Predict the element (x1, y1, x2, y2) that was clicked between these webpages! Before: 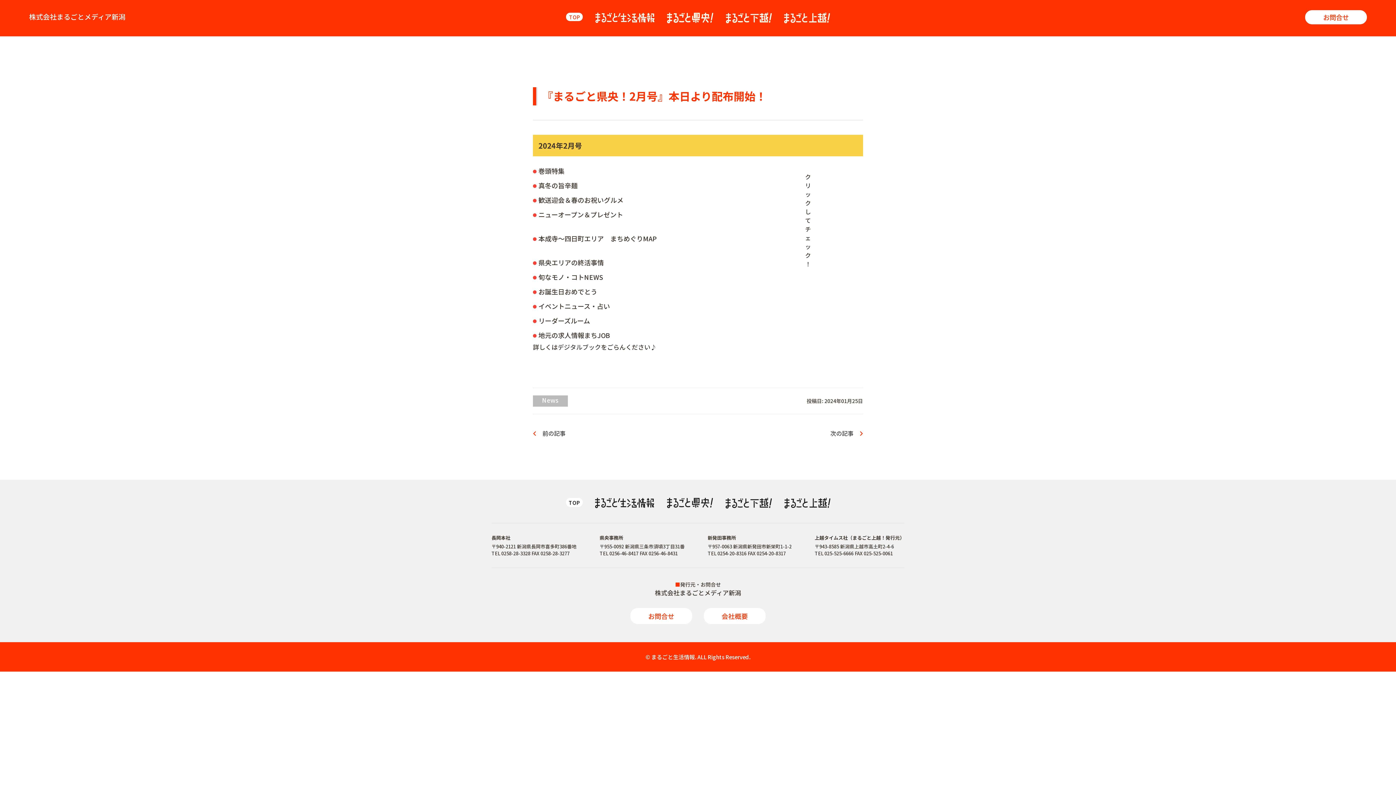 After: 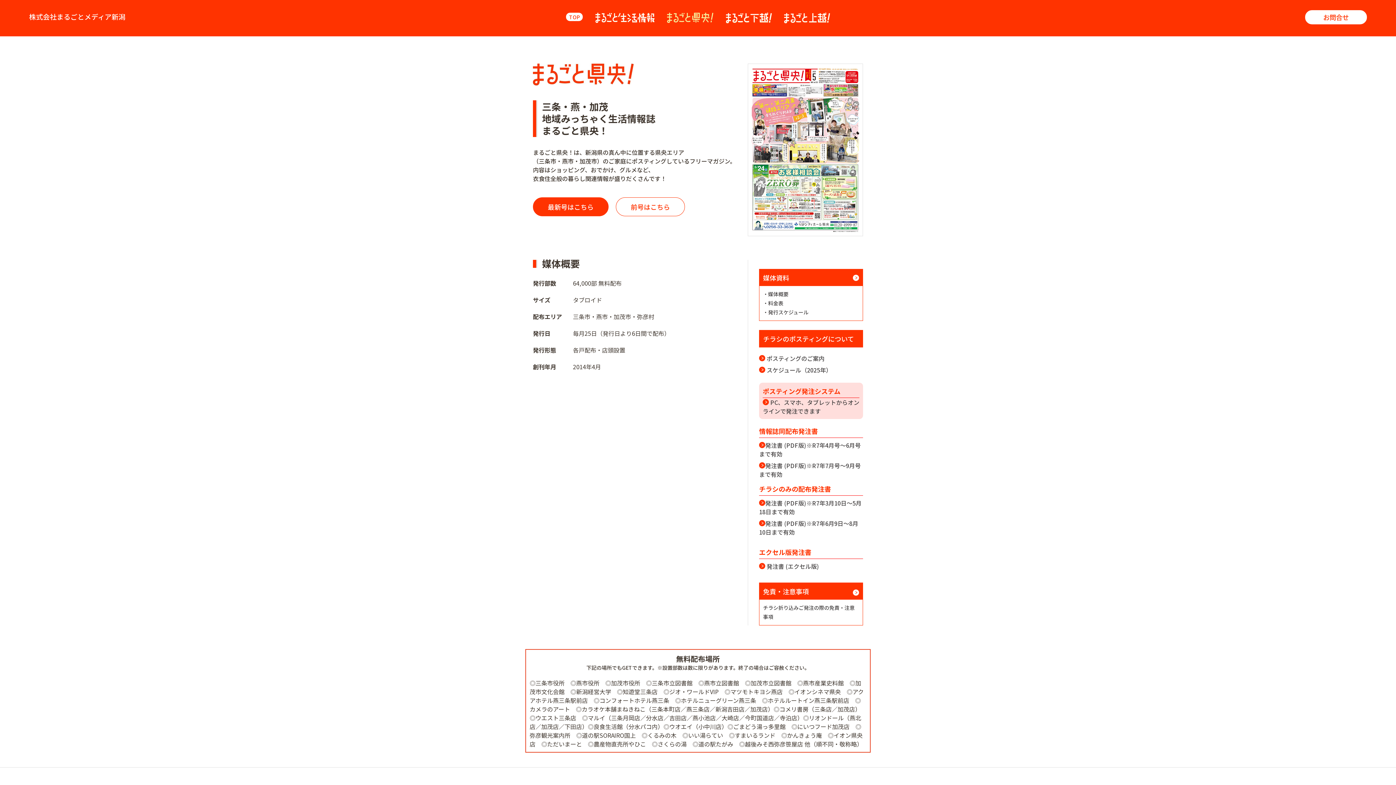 Action: bbox: (667, 498, 713, 503)